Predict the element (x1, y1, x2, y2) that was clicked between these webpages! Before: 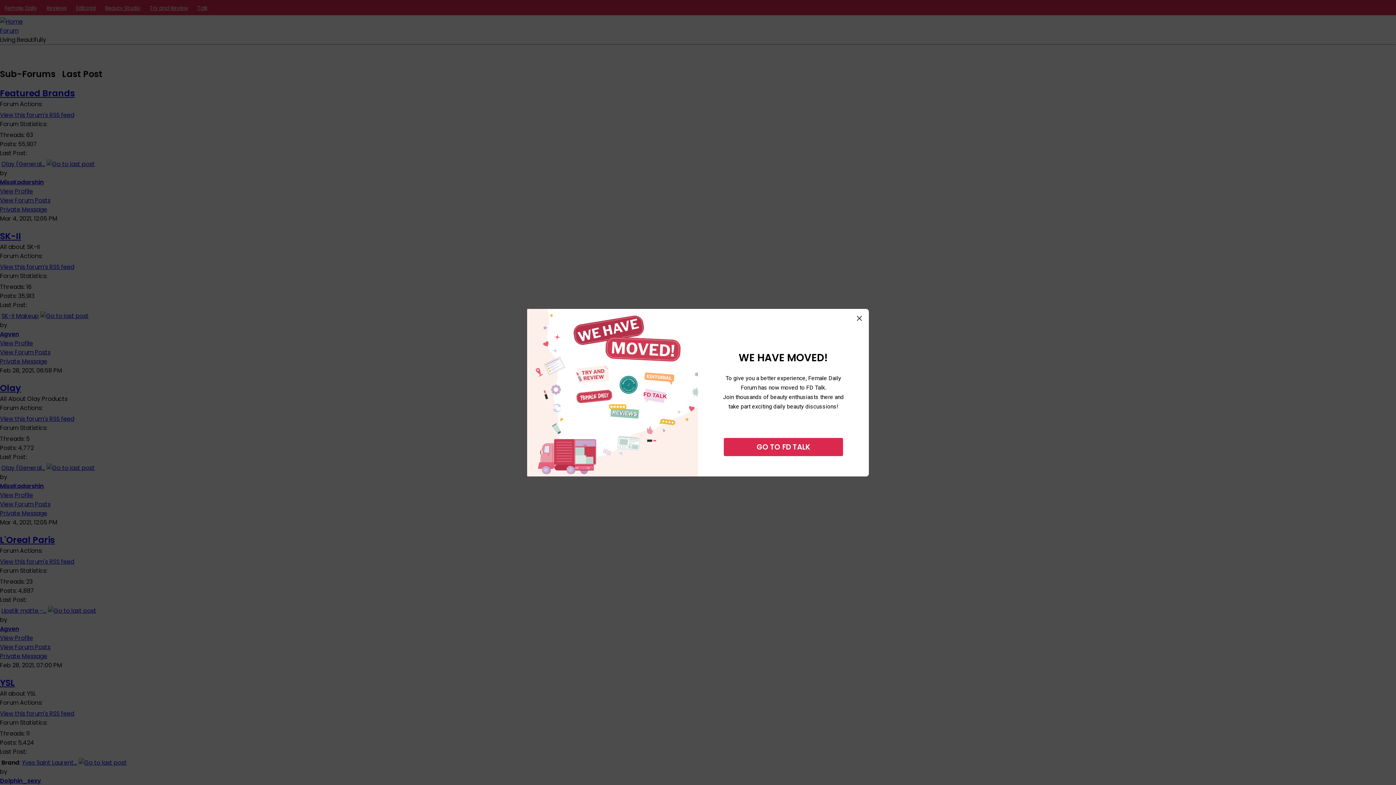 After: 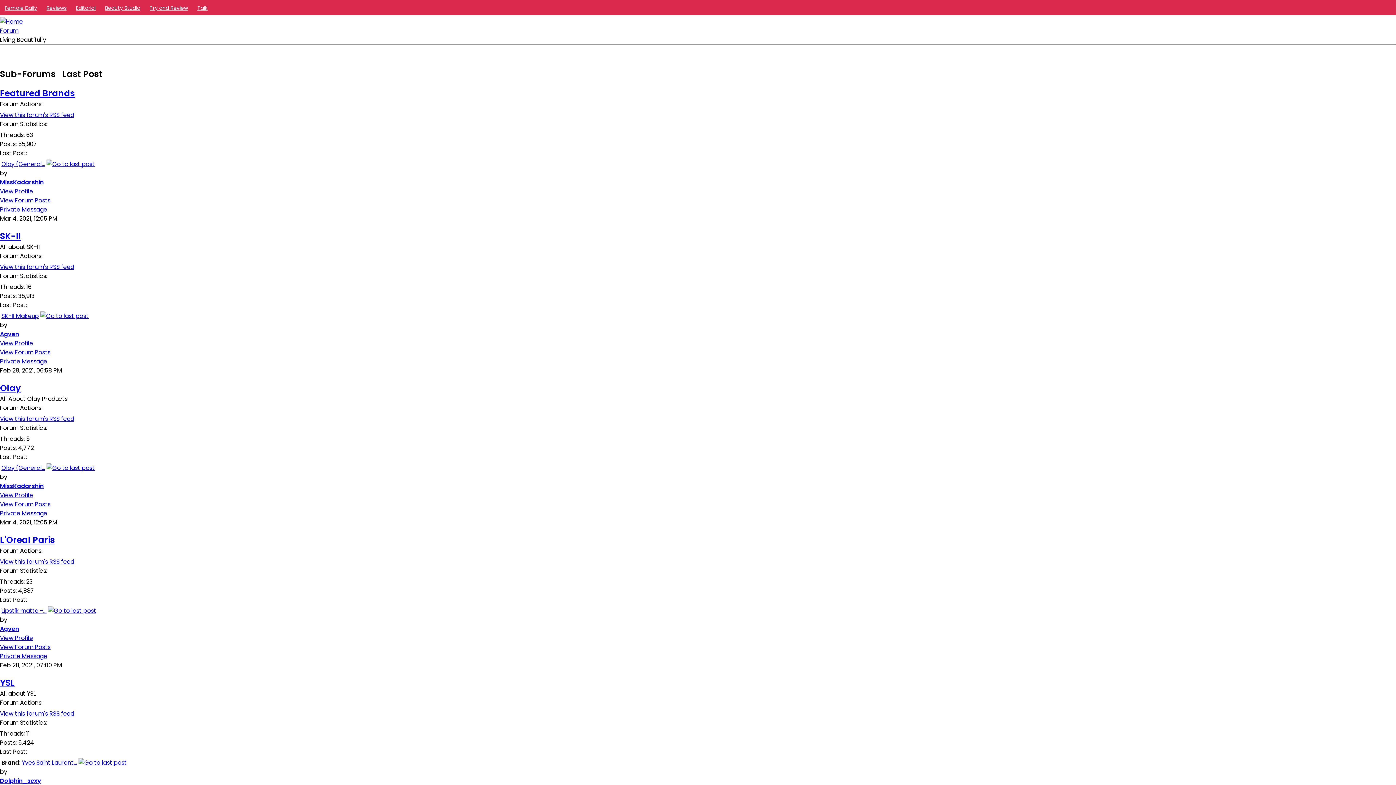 Action: bbox: (857, 315, 862, 321)